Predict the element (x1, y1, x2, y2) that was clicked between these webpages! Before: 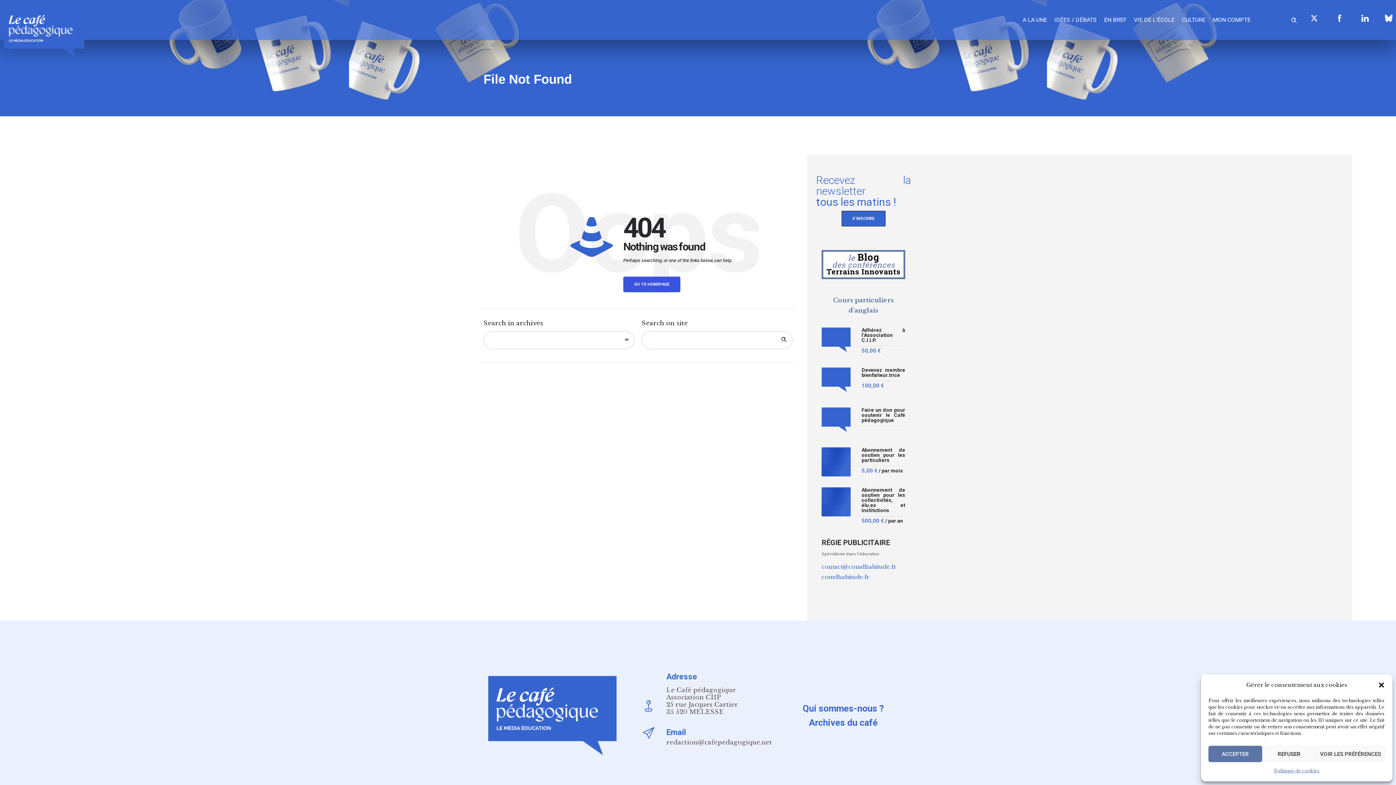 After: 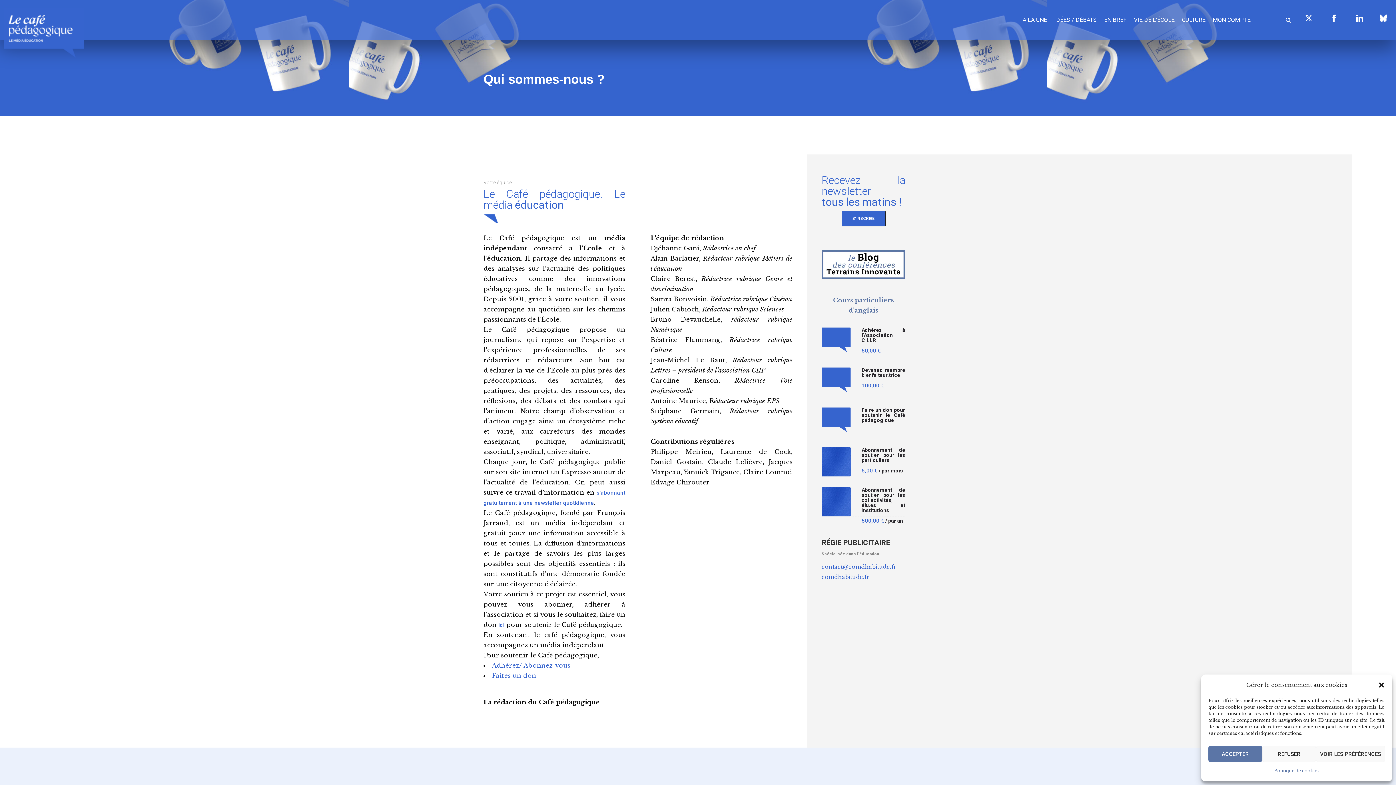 Action: bbox: (802, 703, 884, 714) label: Qui sommes-nous ?